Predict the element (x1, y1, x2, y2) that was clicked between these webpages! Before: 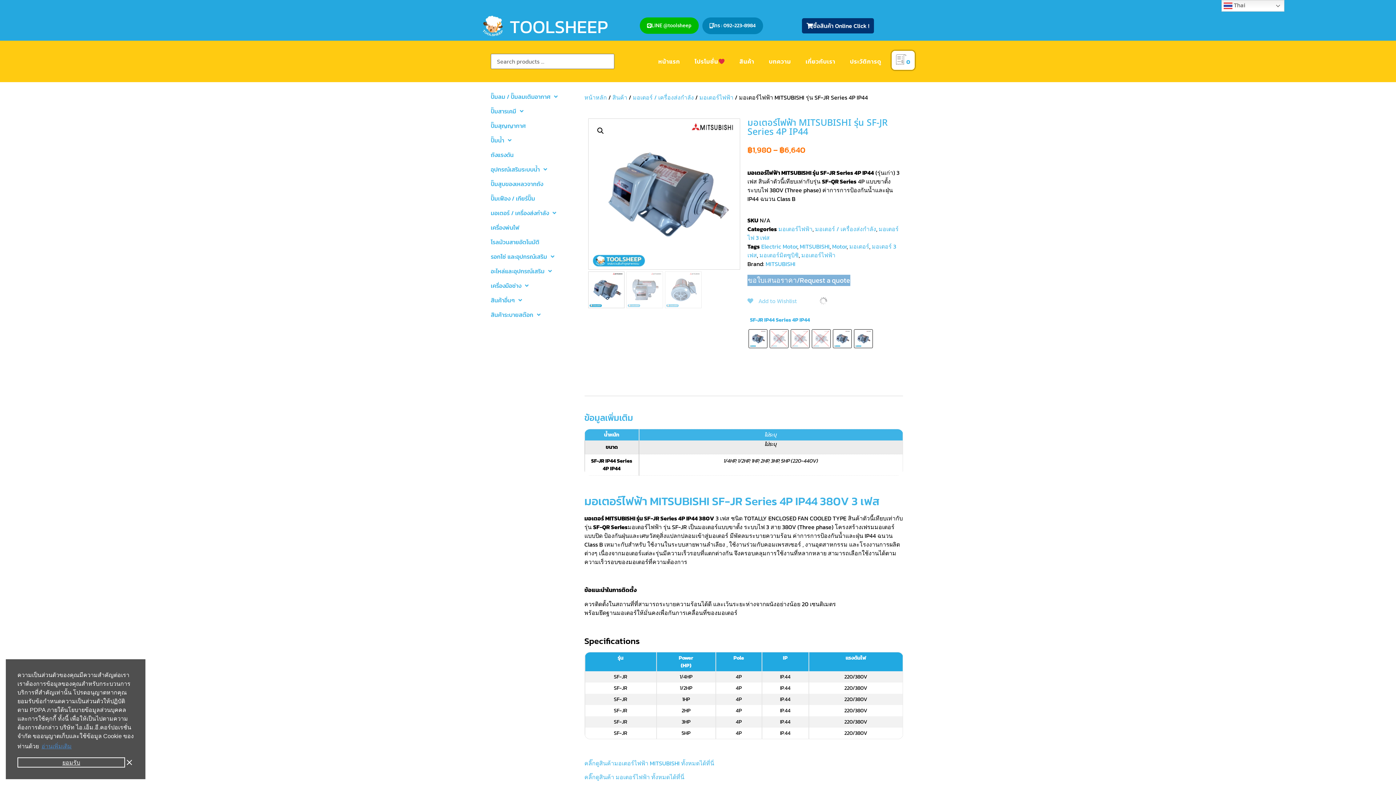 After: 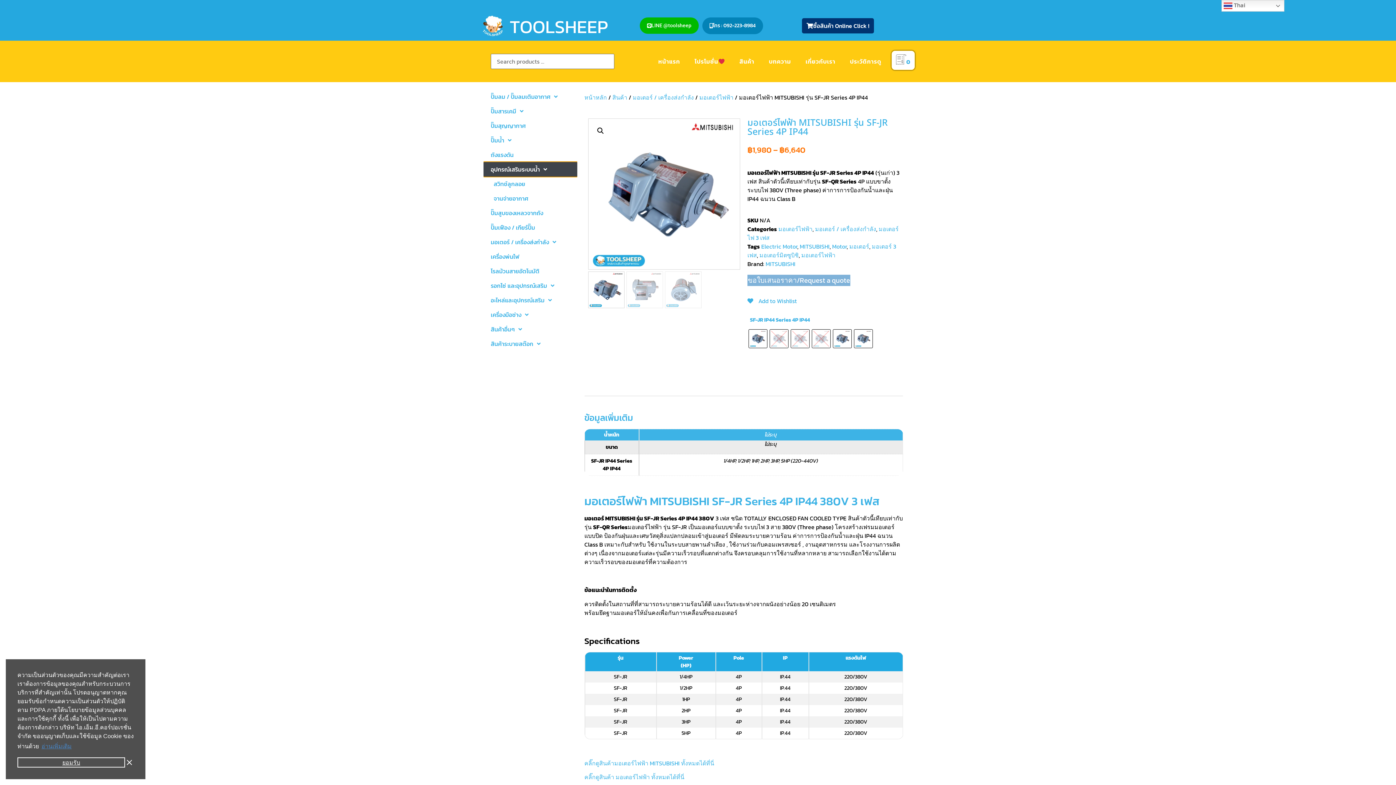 Action: label: อุปกรณ์เสริมระบบน้ำ bbox: (483, 162, 577, 176)